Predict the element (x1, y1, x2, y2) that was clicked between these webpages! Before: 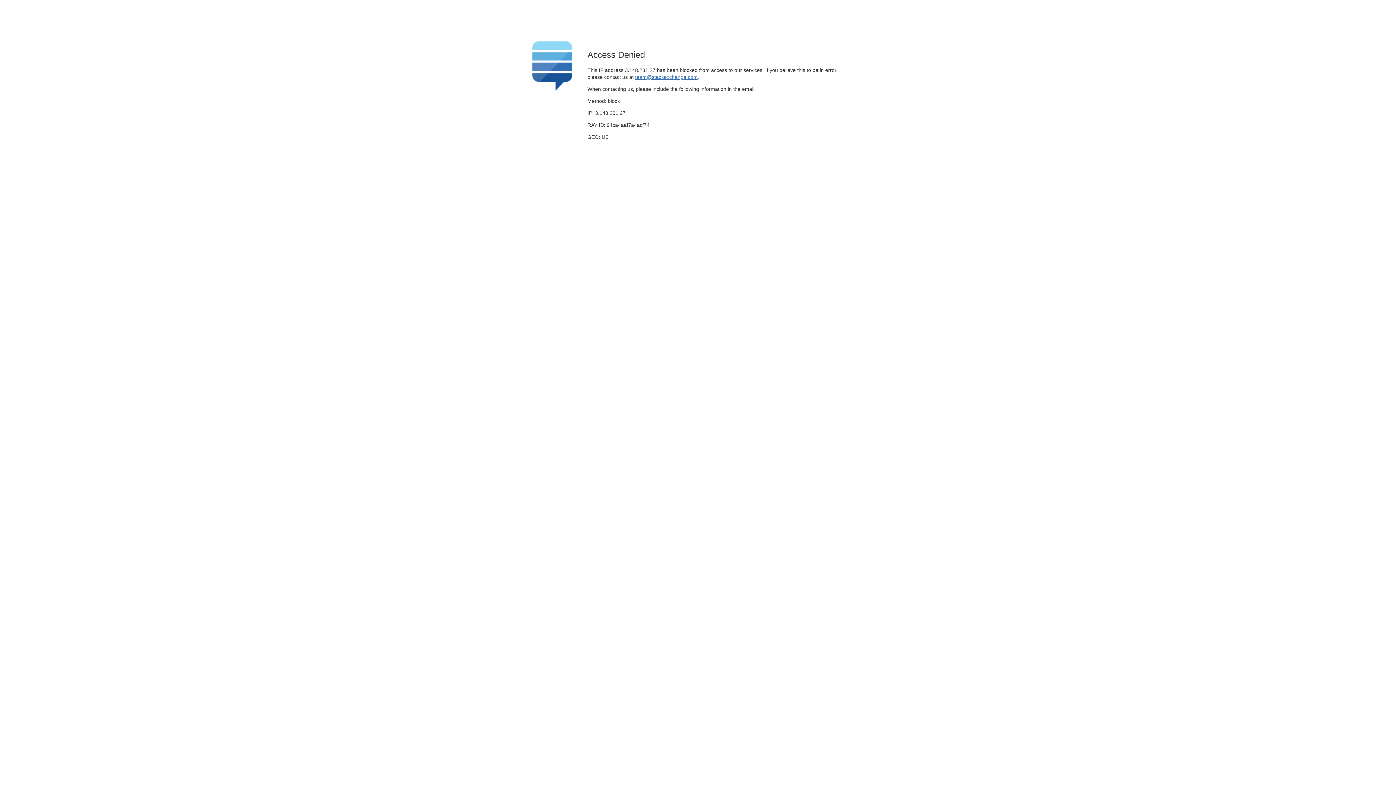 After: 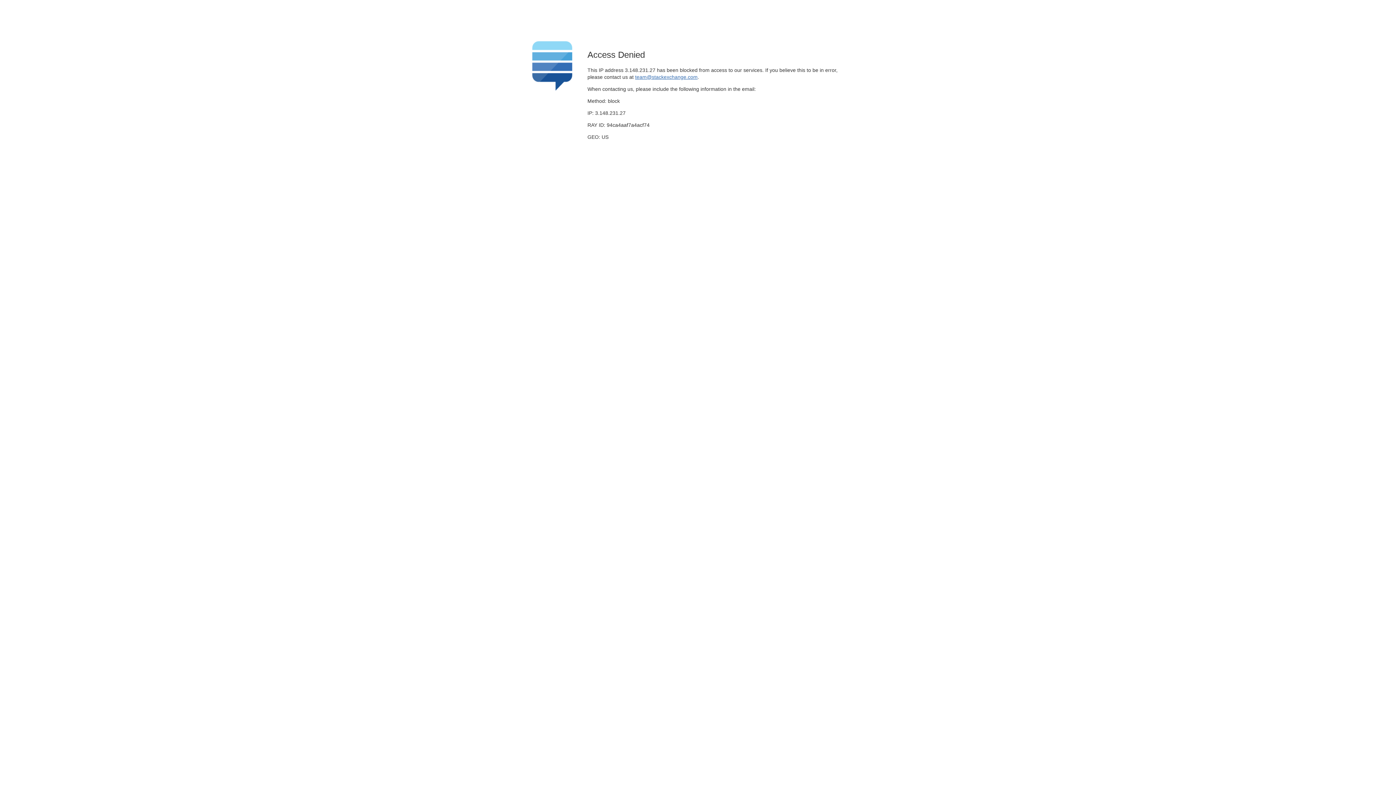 Action: label: team@stackexchange.com bbox: (635, 74, 697, 79)